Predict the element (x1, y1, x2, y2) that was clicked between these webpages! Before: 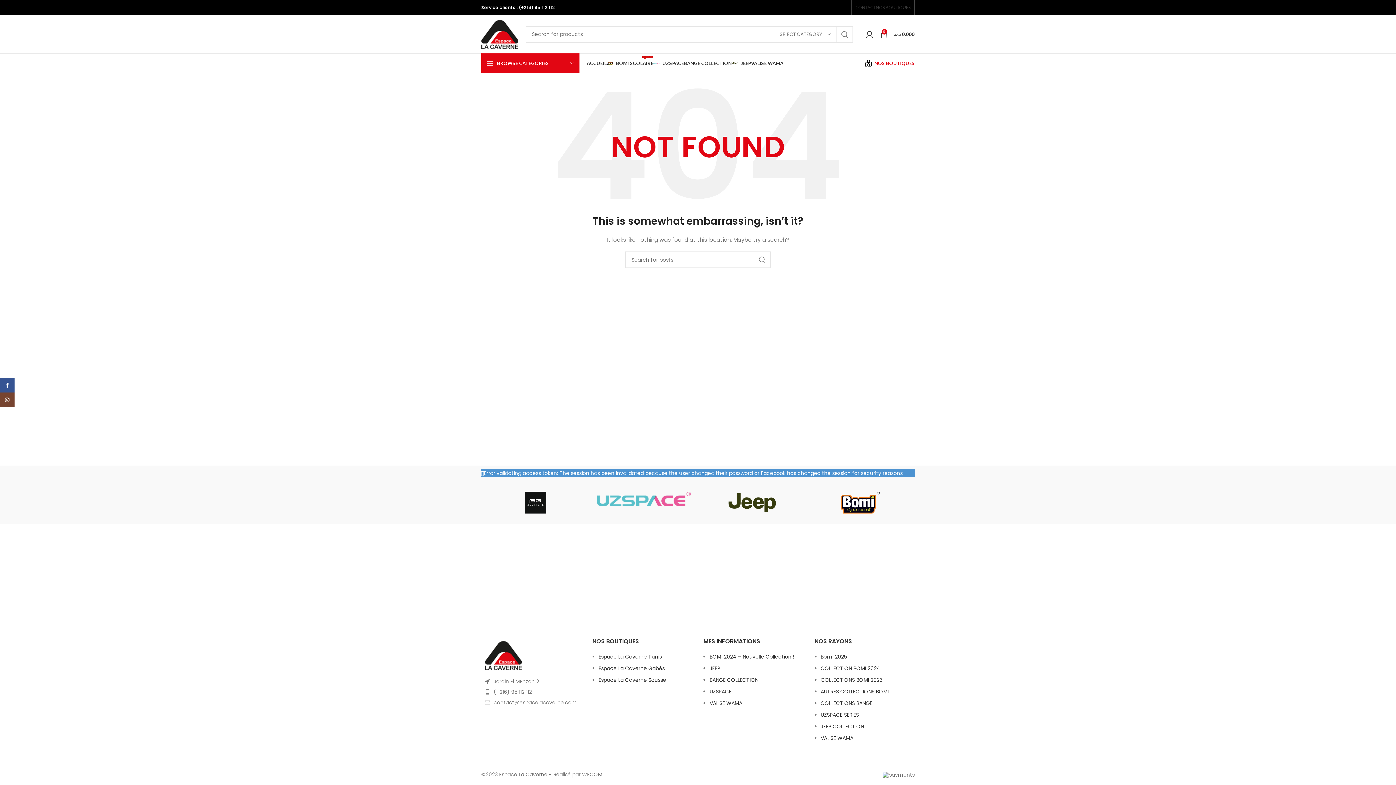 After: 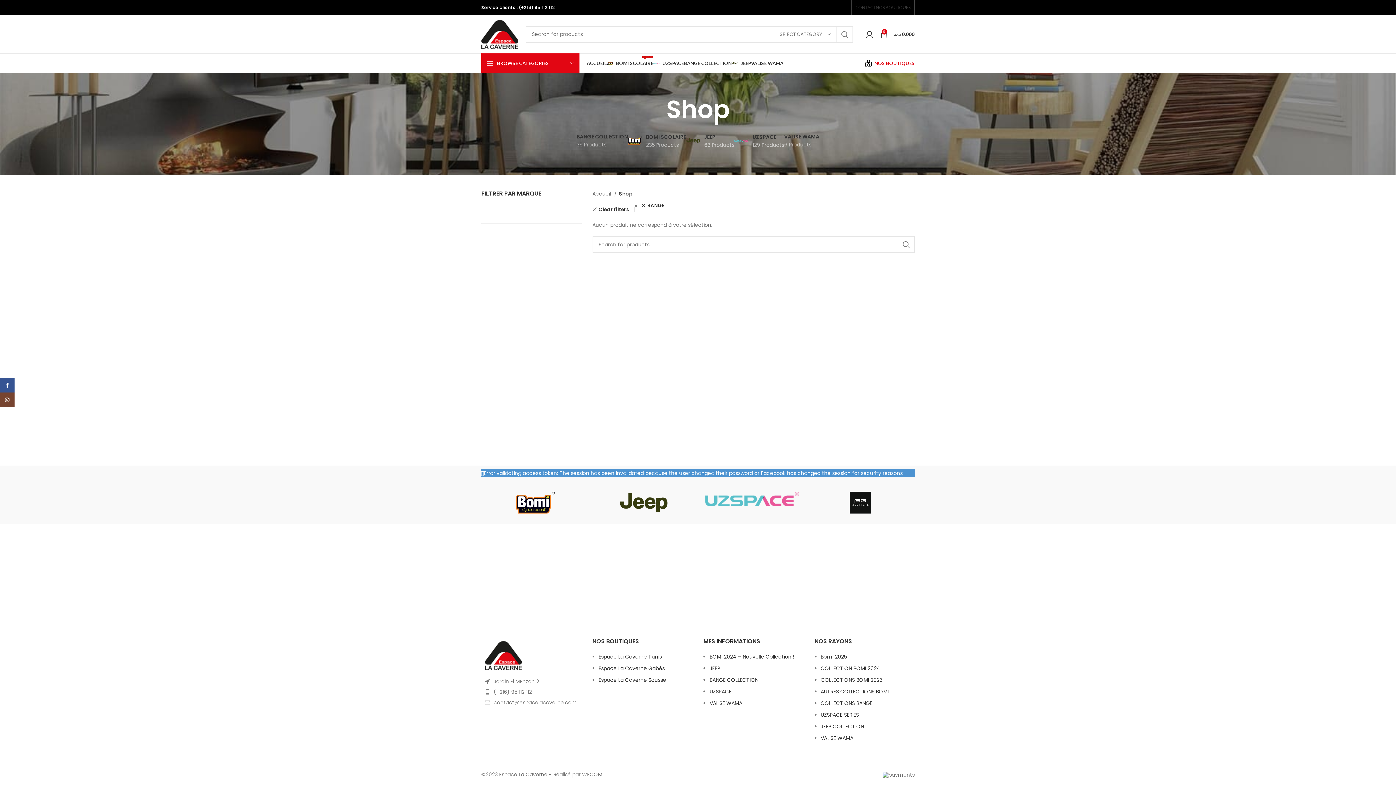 Action: bbox: (481, 484, 589, 521)